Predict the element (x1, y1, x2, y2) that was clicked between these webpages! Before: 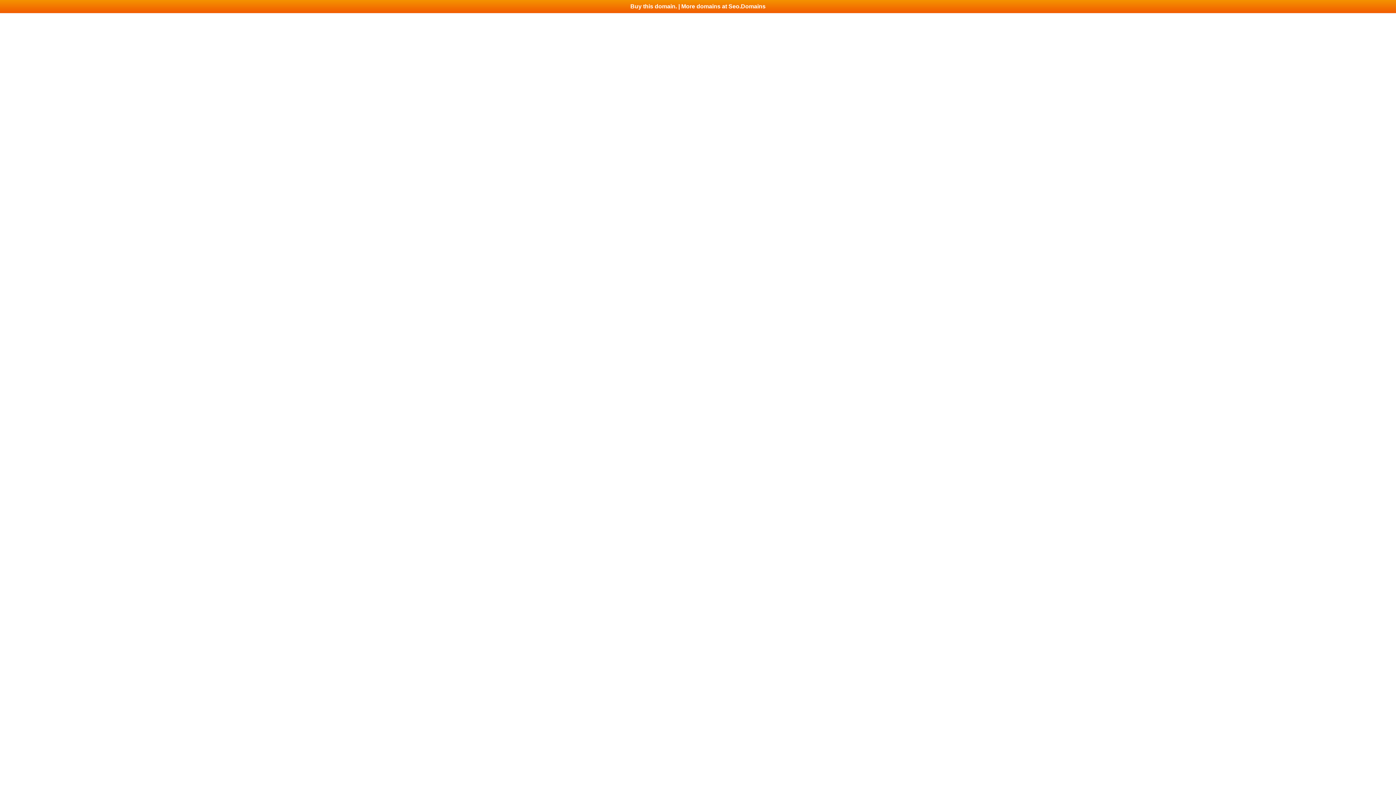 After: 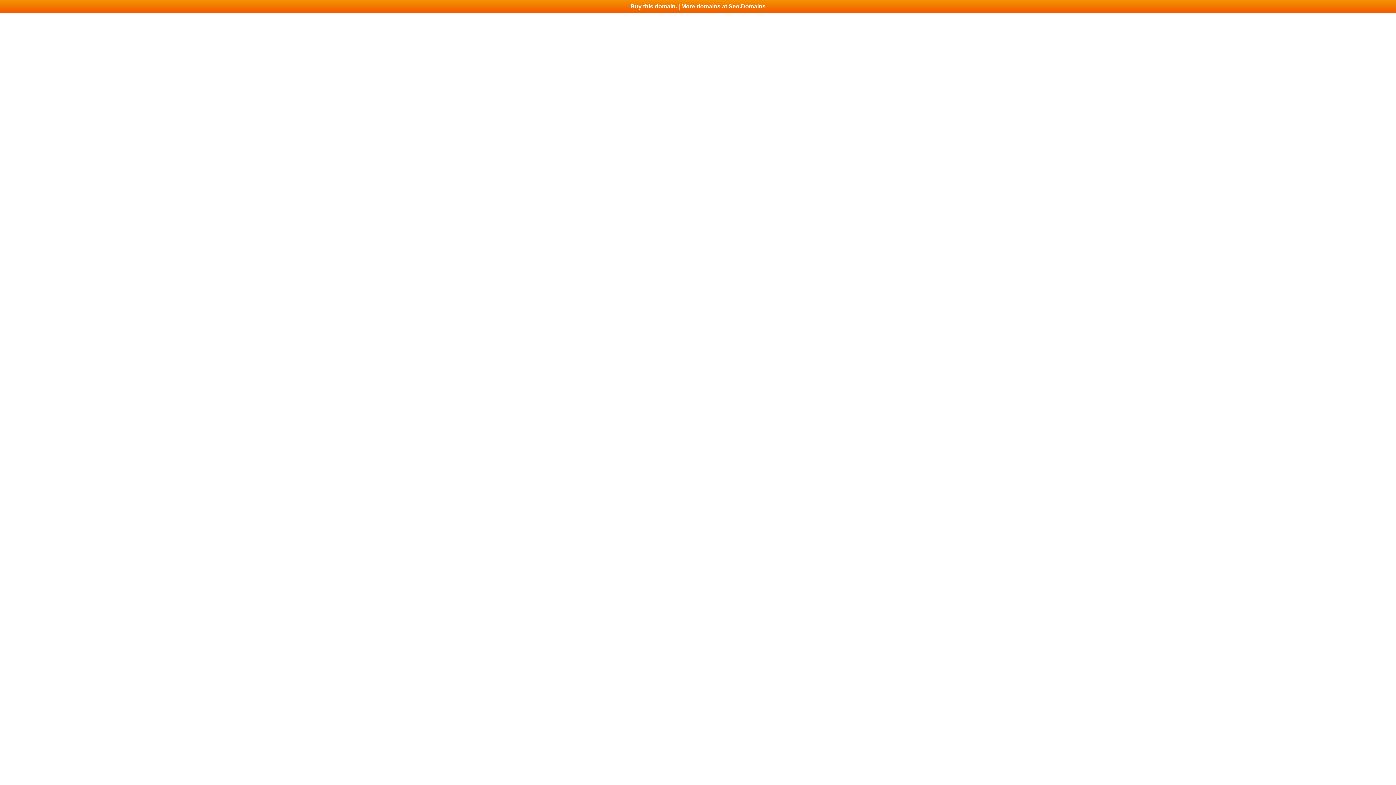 Action: label: Buy this domain. | More domains at Seo.Domains bbox: (0, 0, 1396, 13)